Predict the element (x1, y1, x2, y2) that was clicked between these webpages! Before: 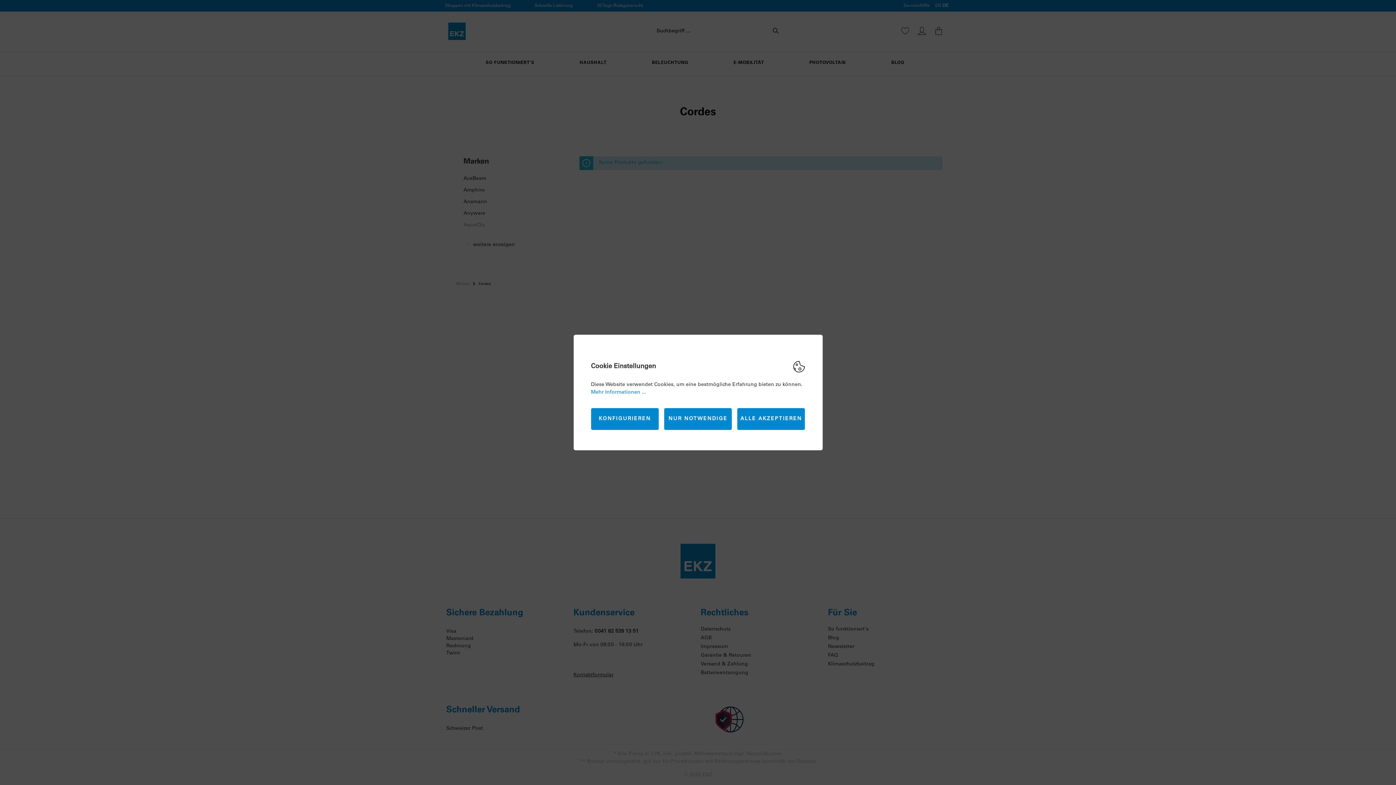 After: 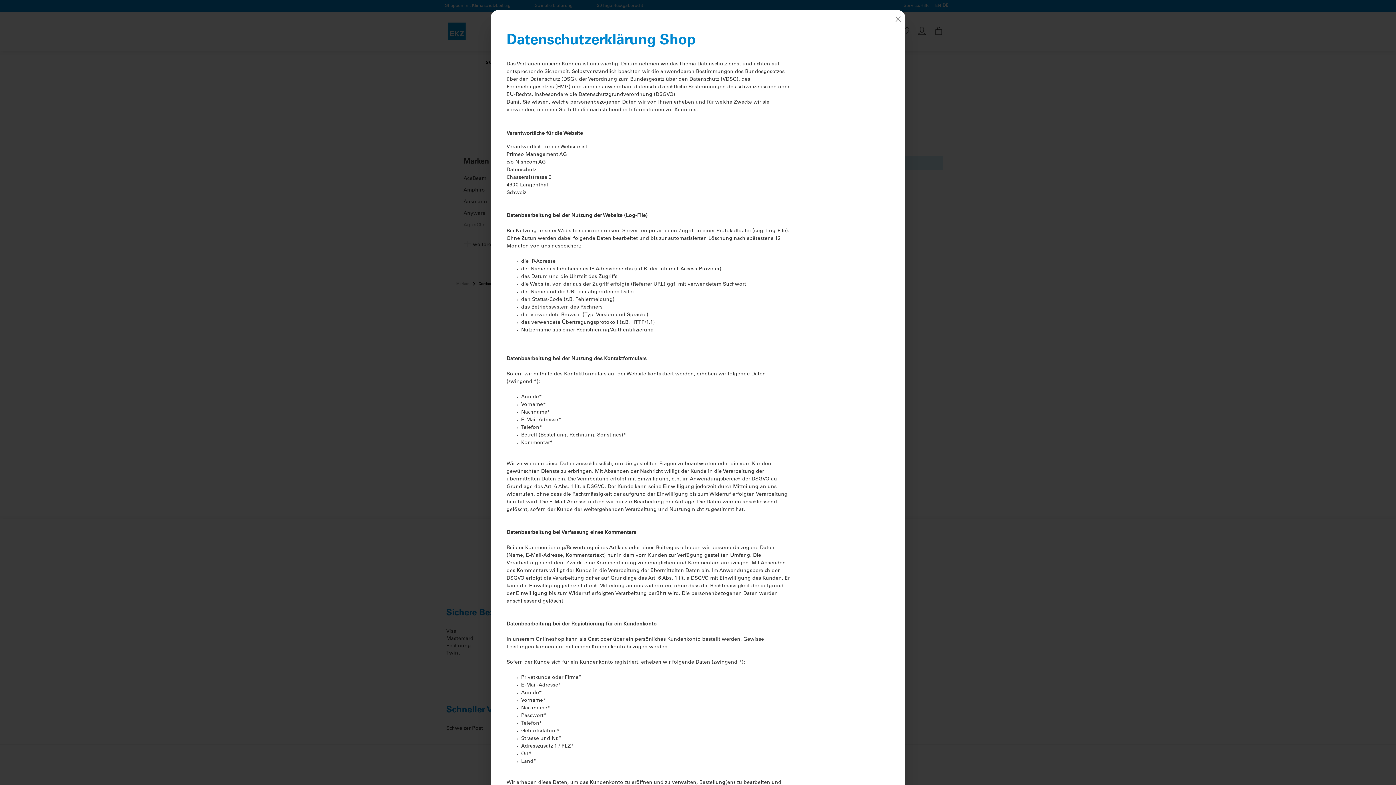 Action: bbox: (591, 390, 646, 395) label: Mehr Informationen ...